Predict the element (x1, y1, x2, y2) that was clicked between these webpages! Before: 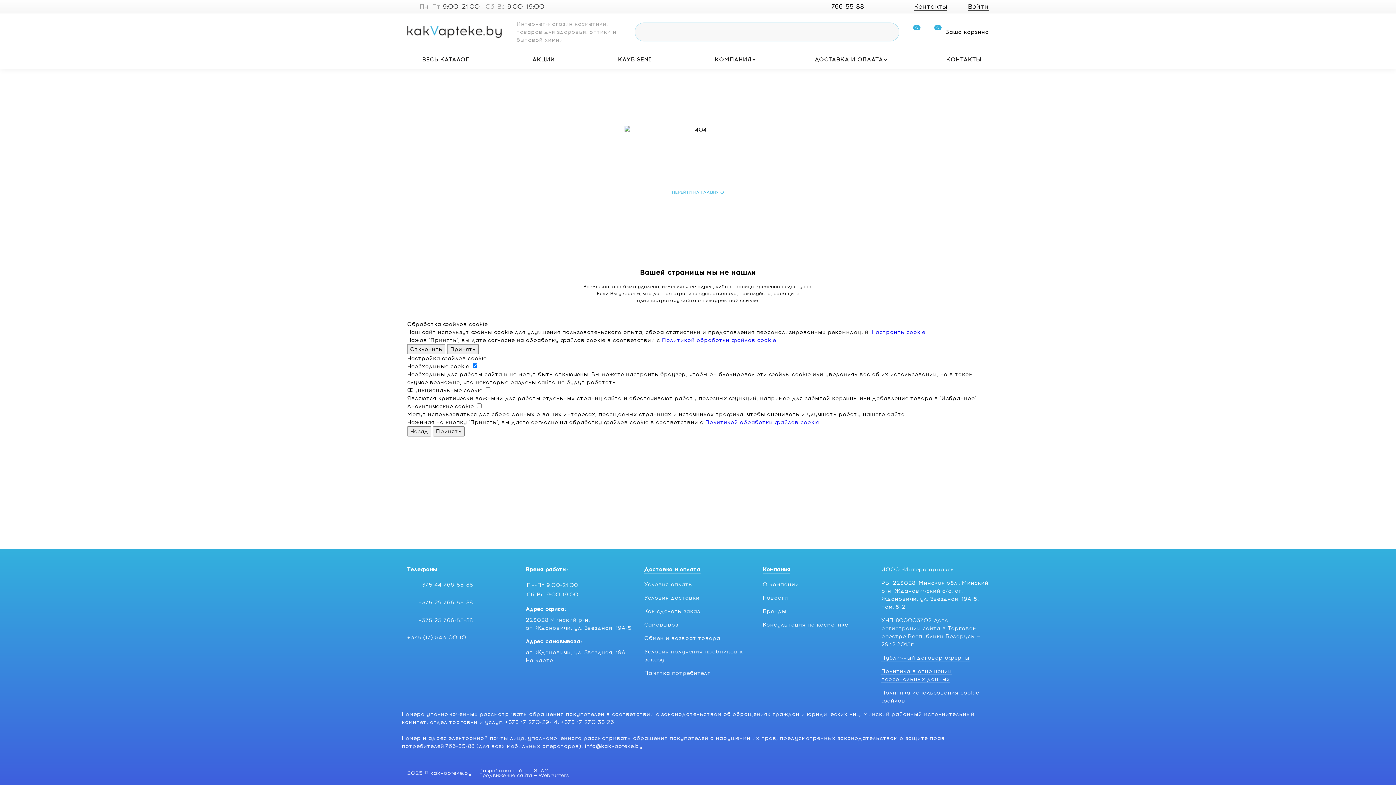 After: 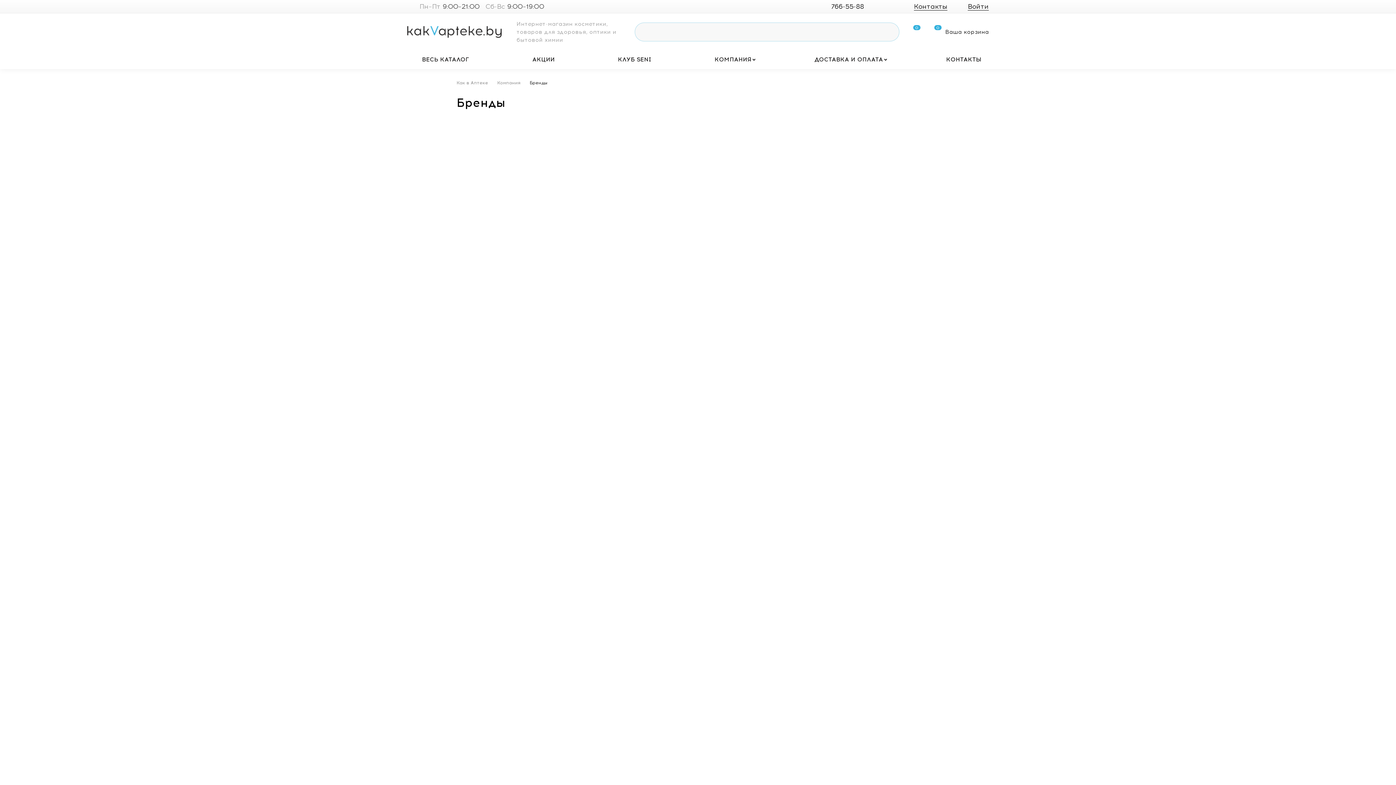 Action: label: Бренды bbox: (762, 608, 786, 615)